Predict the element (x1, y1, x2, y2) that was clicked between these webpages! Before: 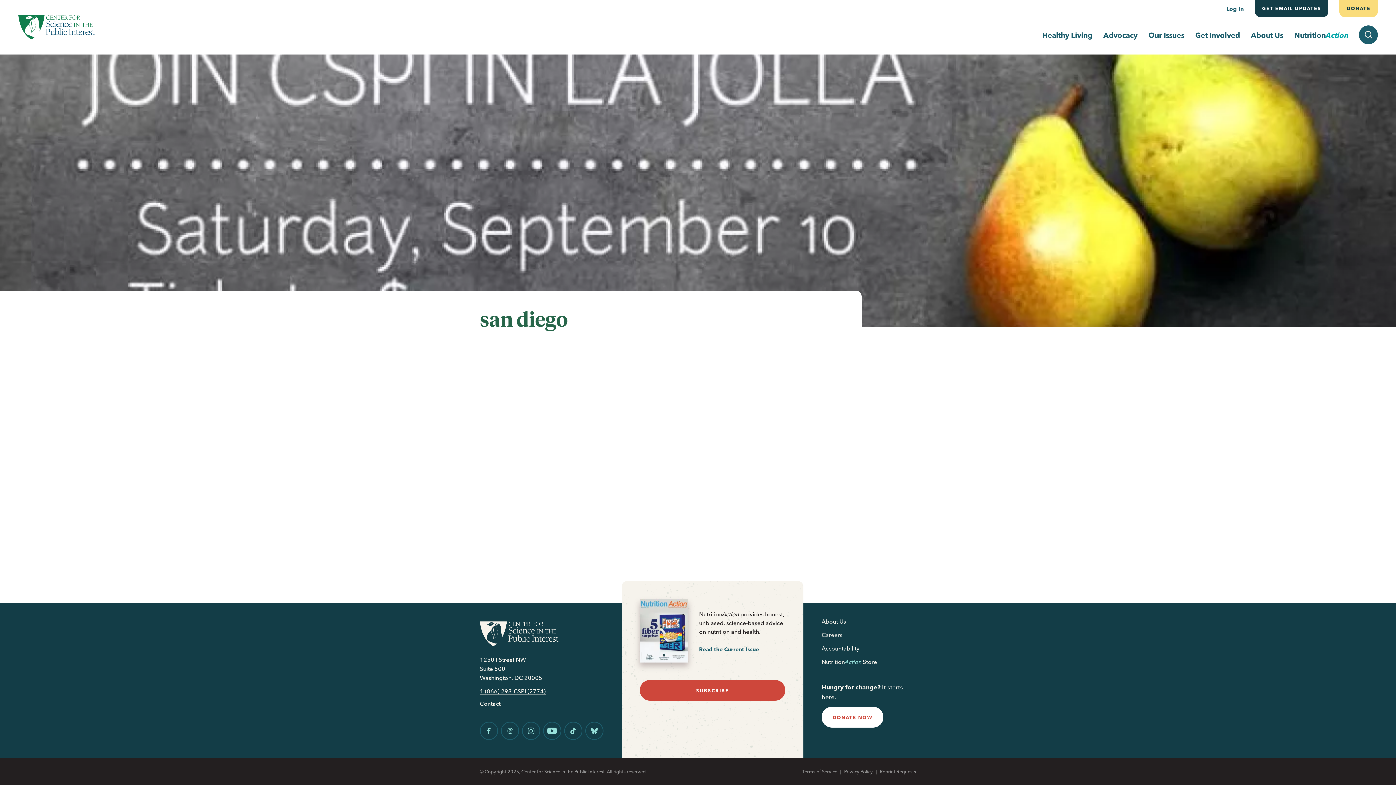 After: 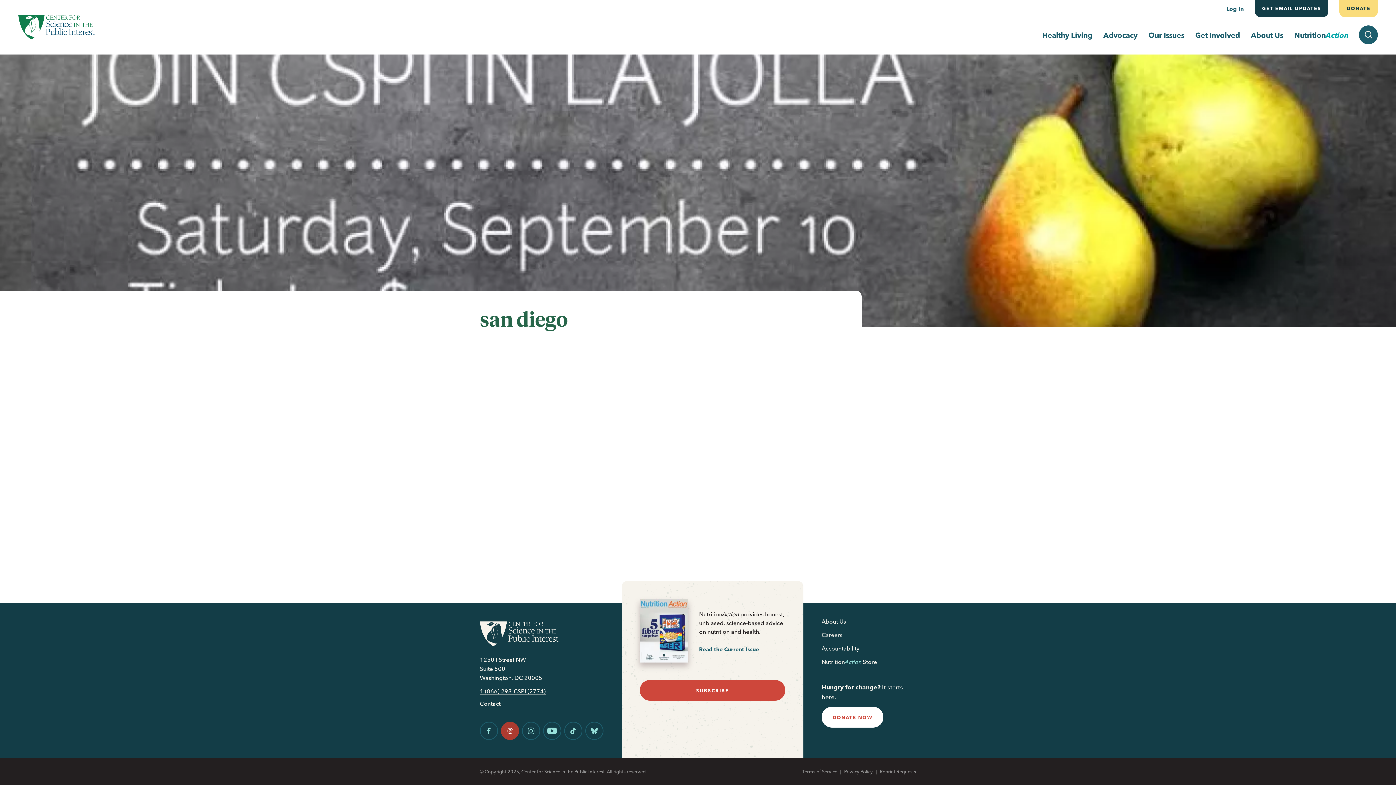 Action: label: threads bbox: (501, 722, 519, 740)